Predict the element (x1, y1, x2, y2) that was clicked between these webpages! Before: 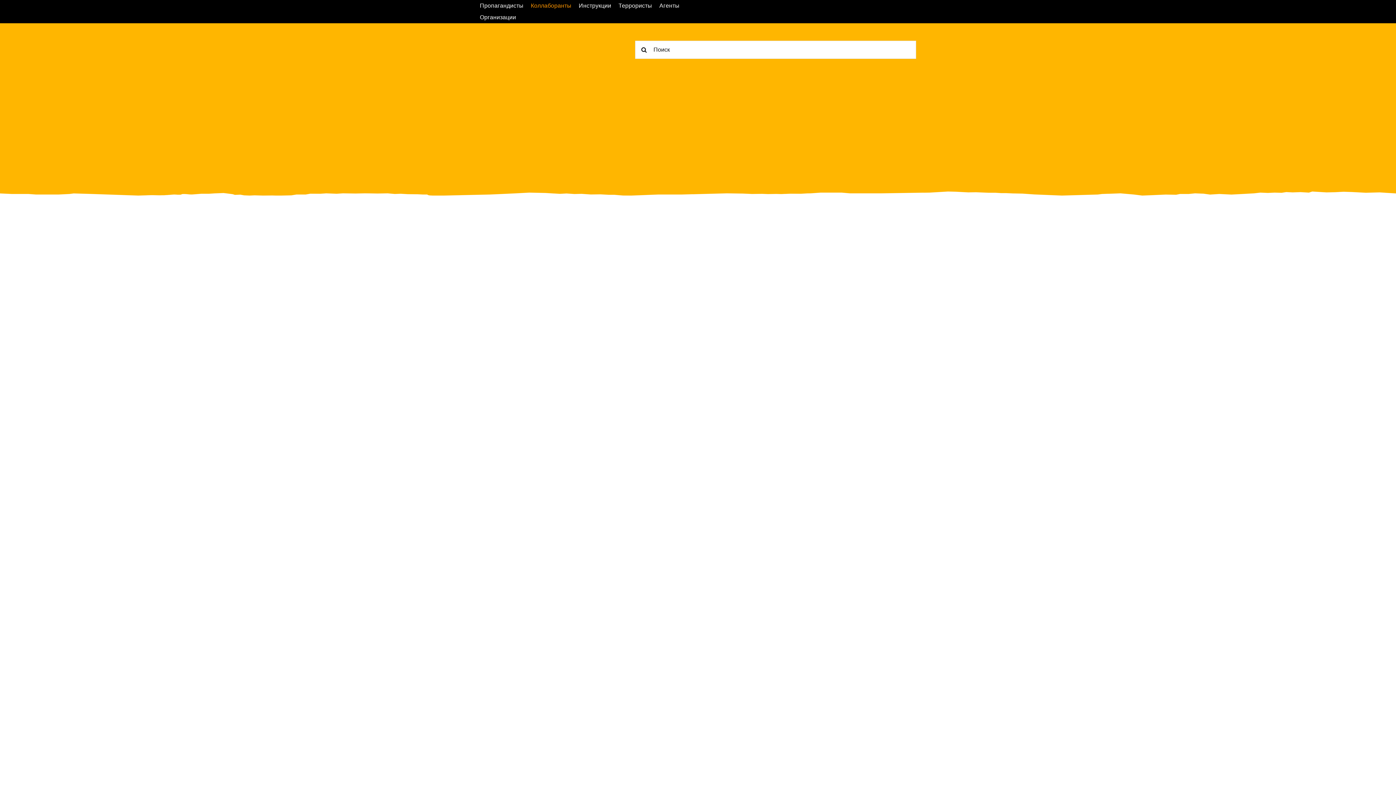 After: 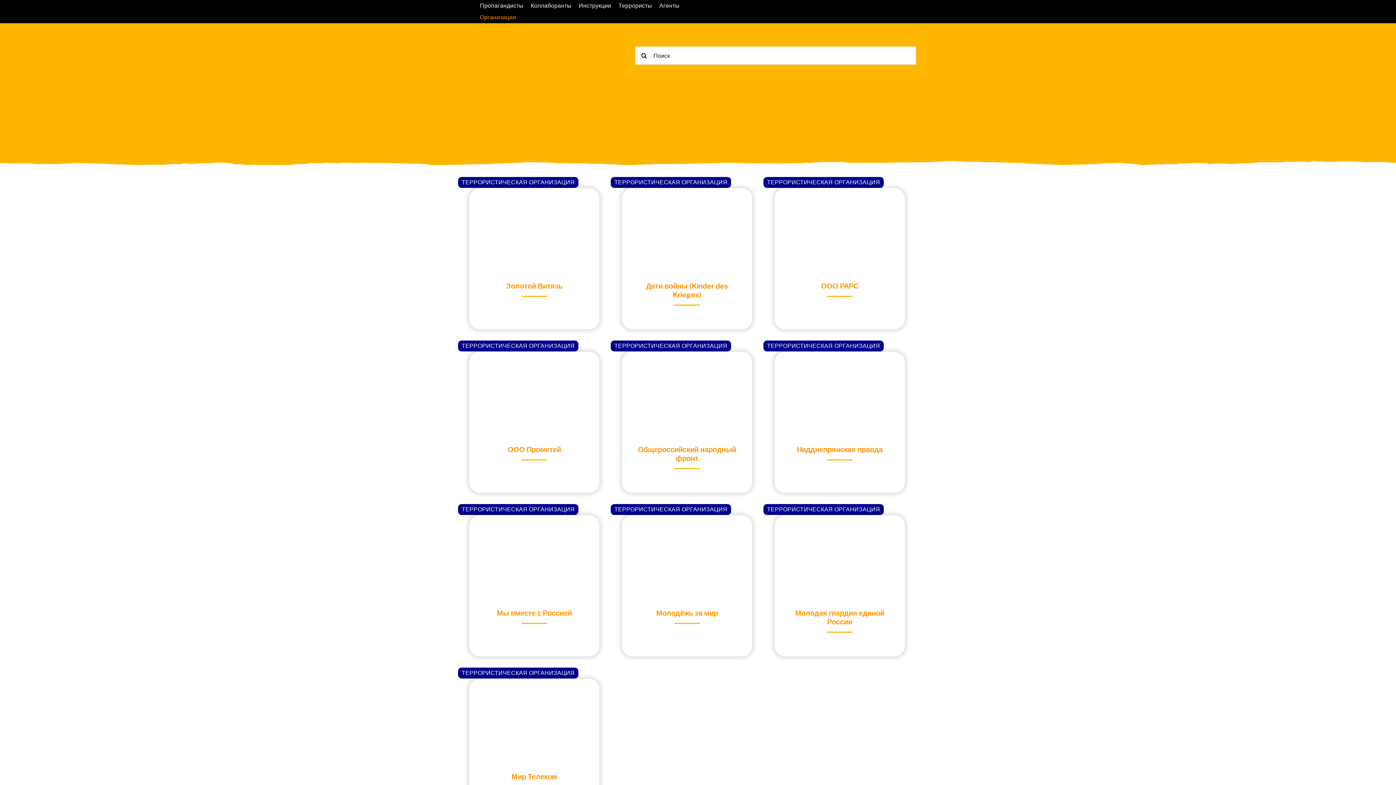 Action: label: Организации bbox: (479, 11, 523, 23)